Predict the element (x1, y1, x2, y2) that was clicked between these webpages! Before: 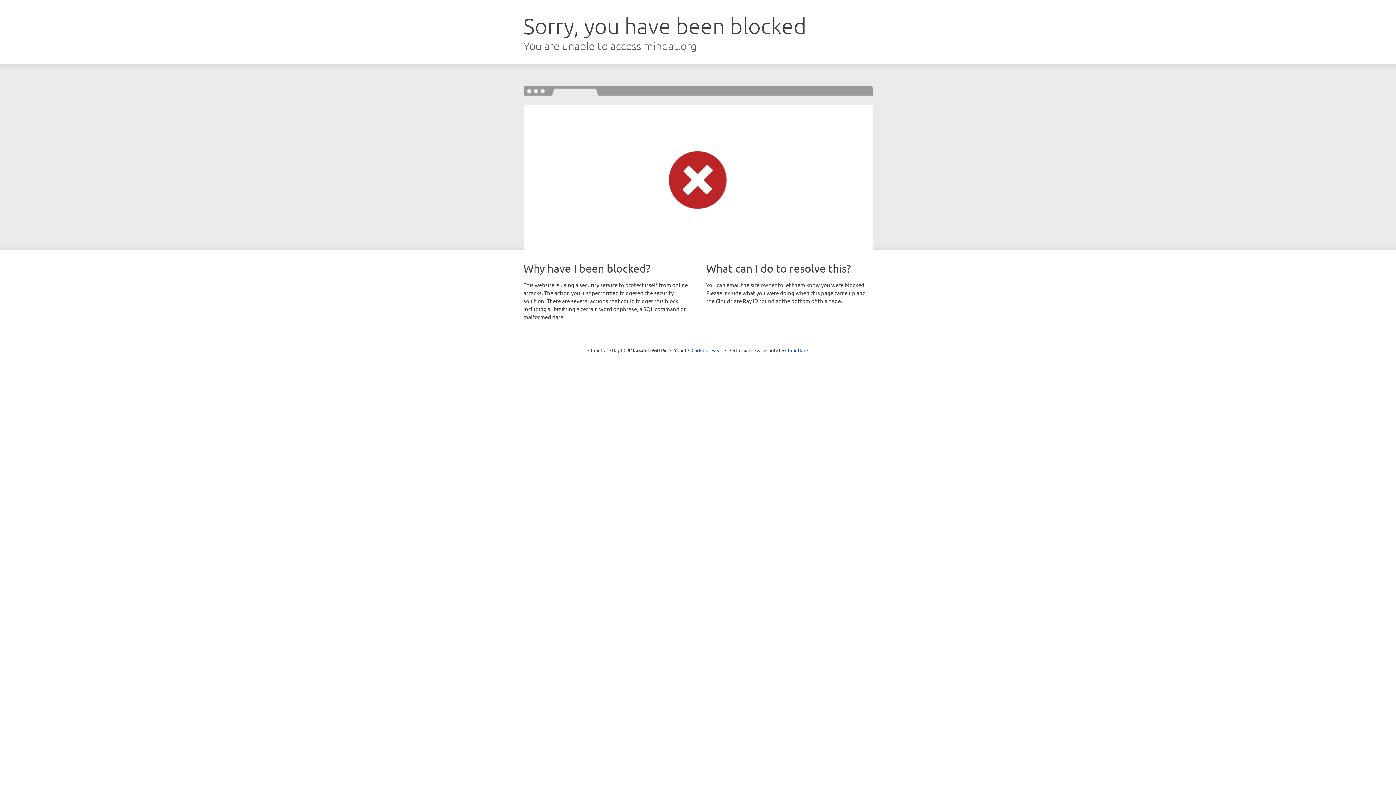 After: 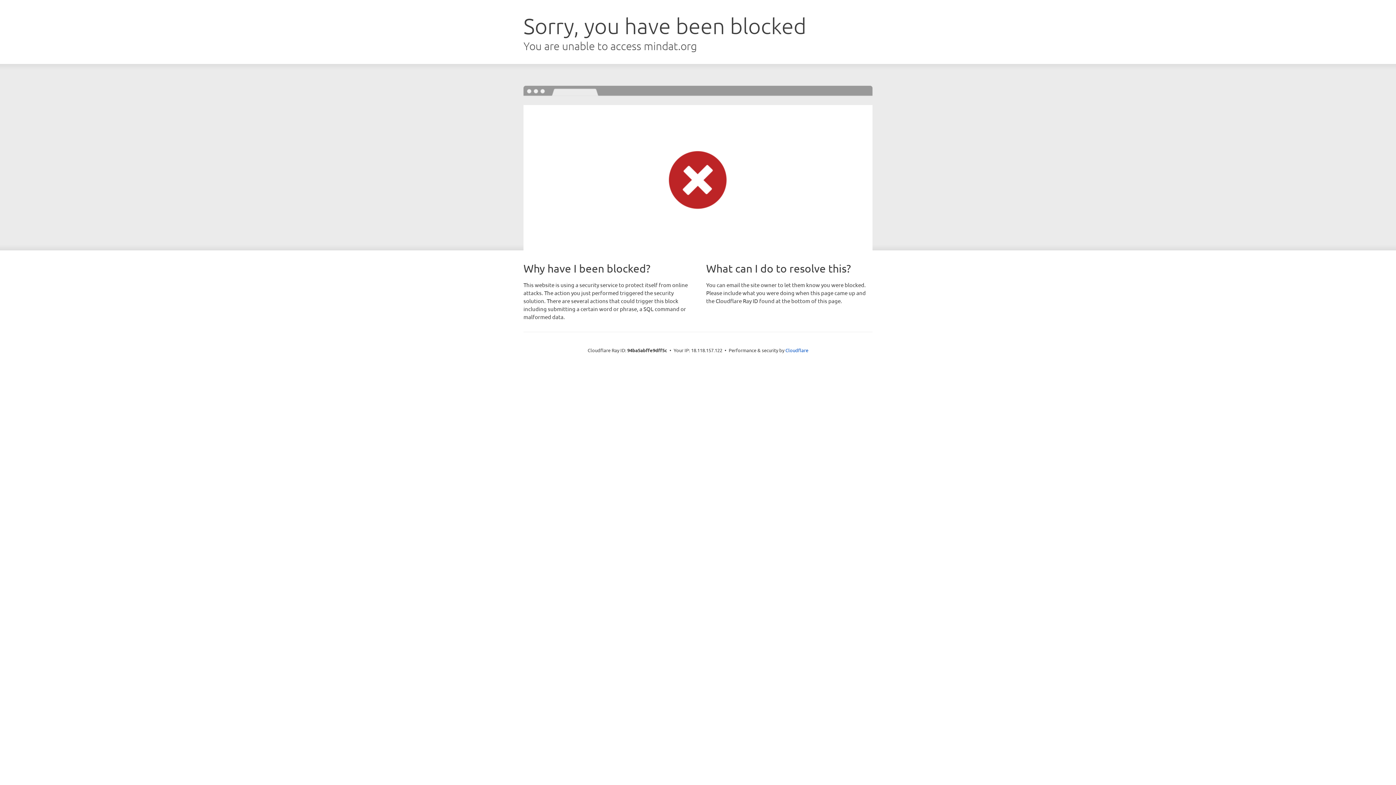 Action: bbox: (691, 346, 722, 353) label: Click to reveal